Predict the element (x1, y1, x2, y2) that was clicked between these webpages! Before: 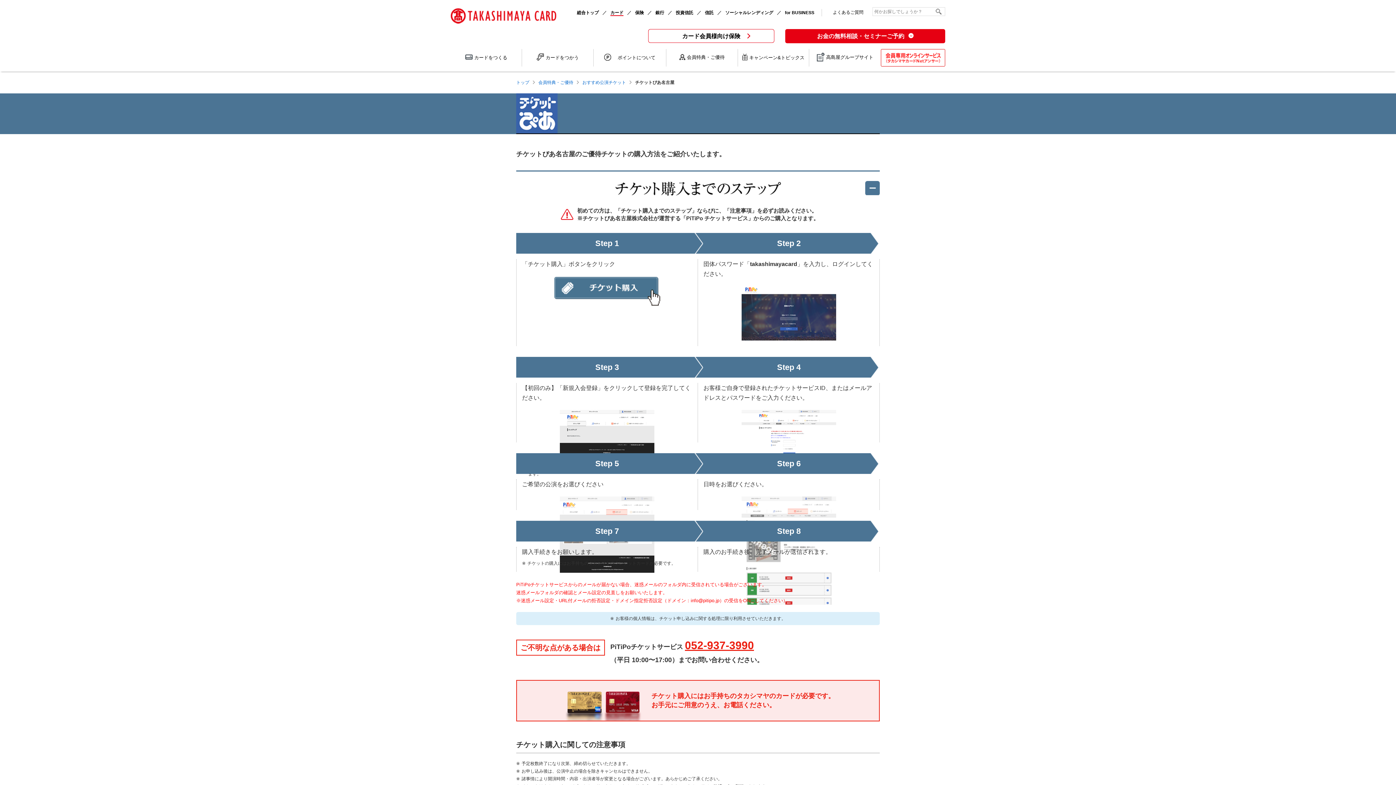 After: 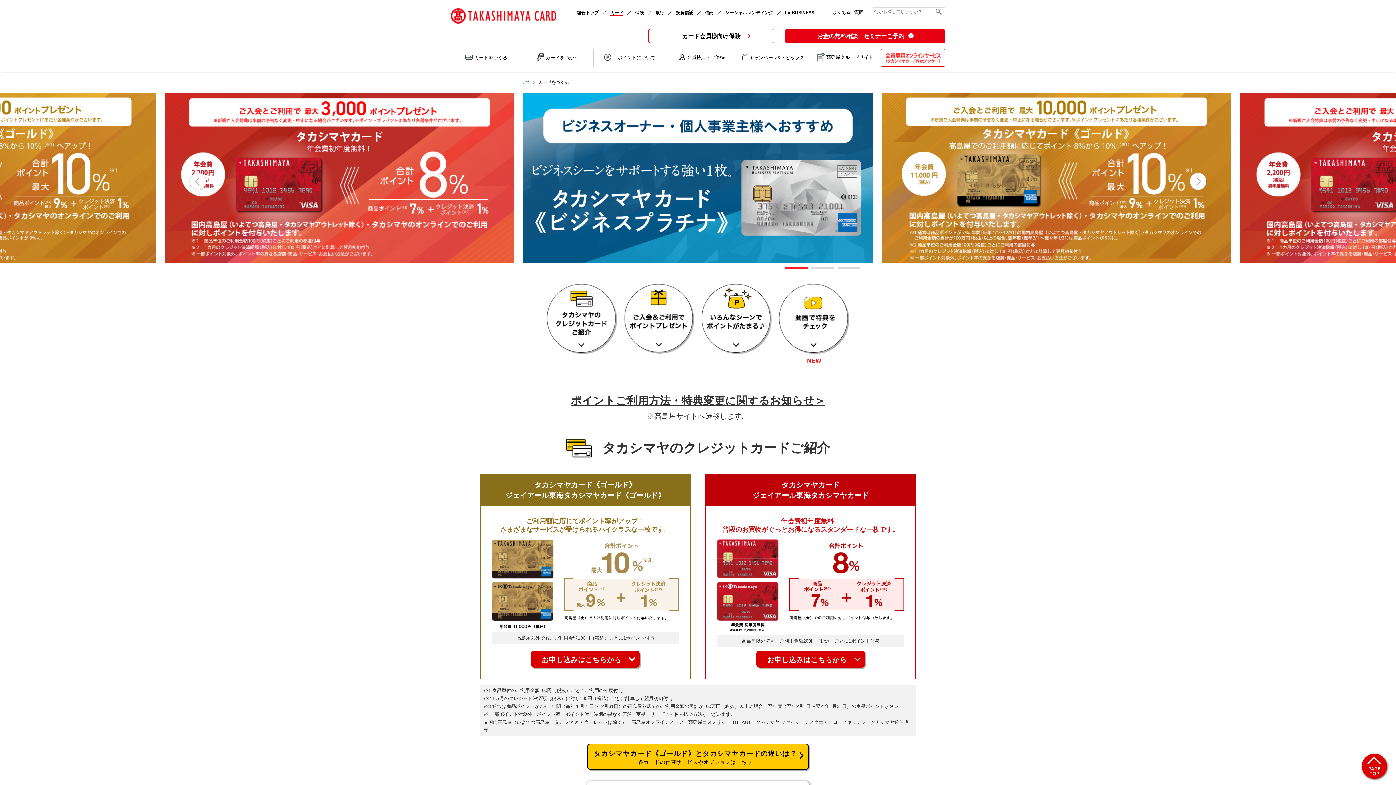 Action: bbox: (450, 49, 521, 66) label: カードをつくる